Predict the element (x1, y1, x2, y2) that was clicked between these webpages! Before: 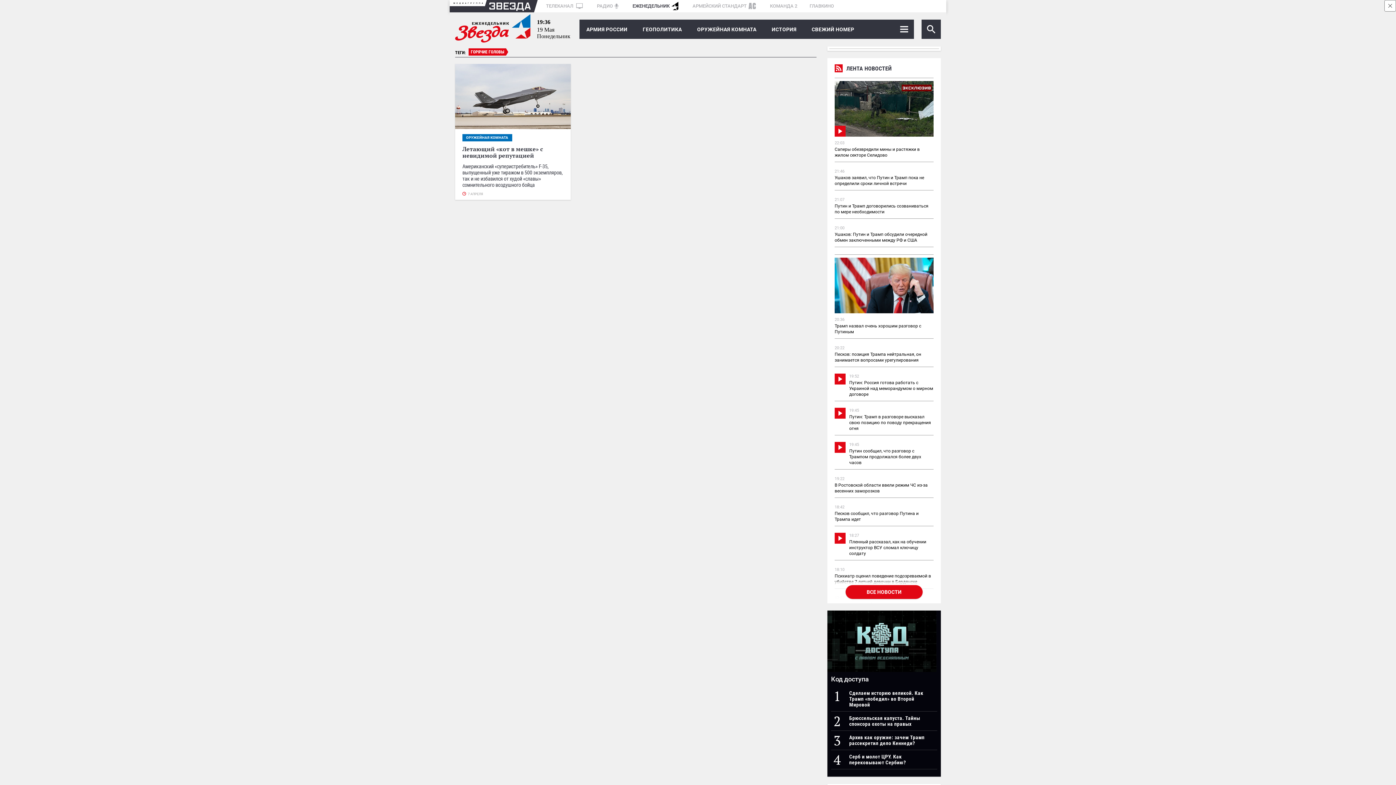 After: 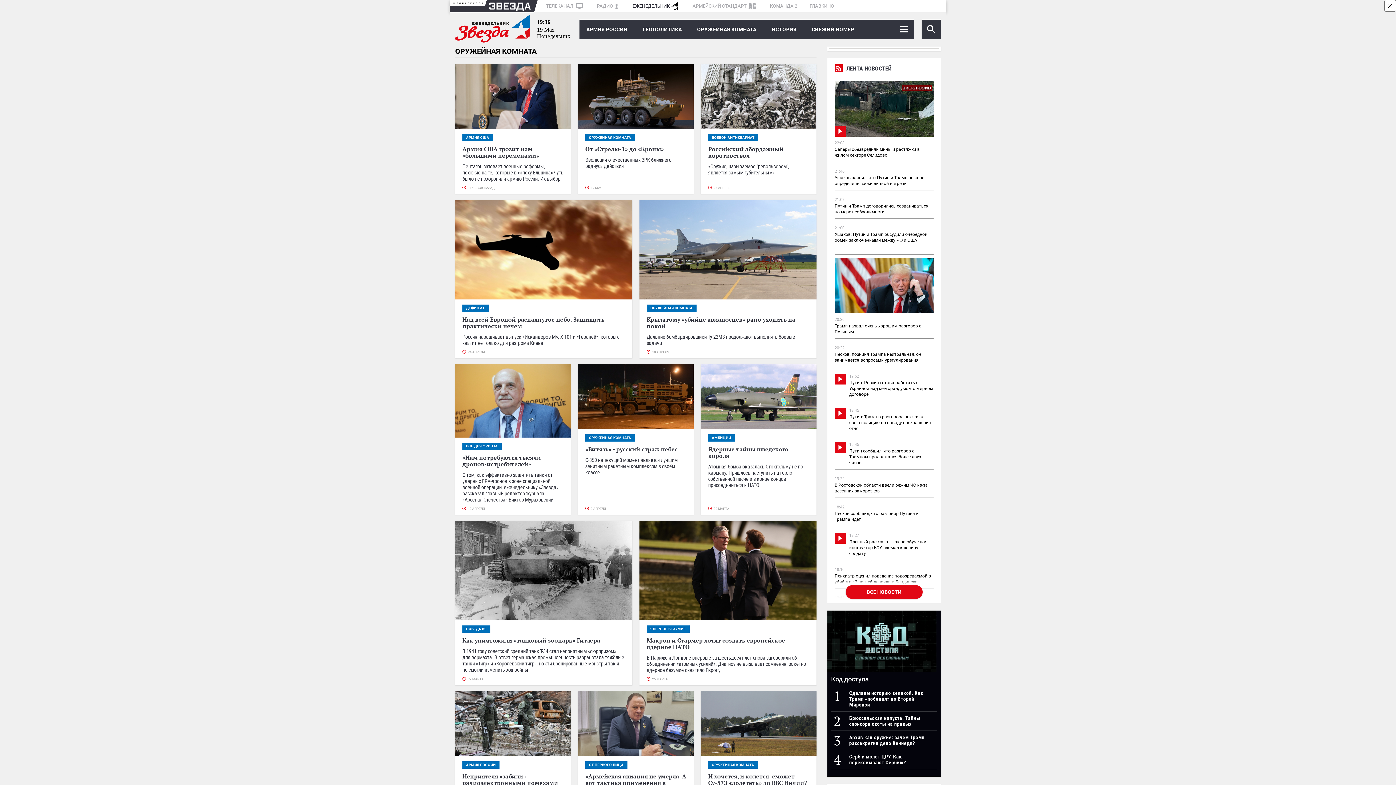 Action: bbox: (690, 19, 763, 39) label: ОРУЖЕЙНАЯ КОМНАТА